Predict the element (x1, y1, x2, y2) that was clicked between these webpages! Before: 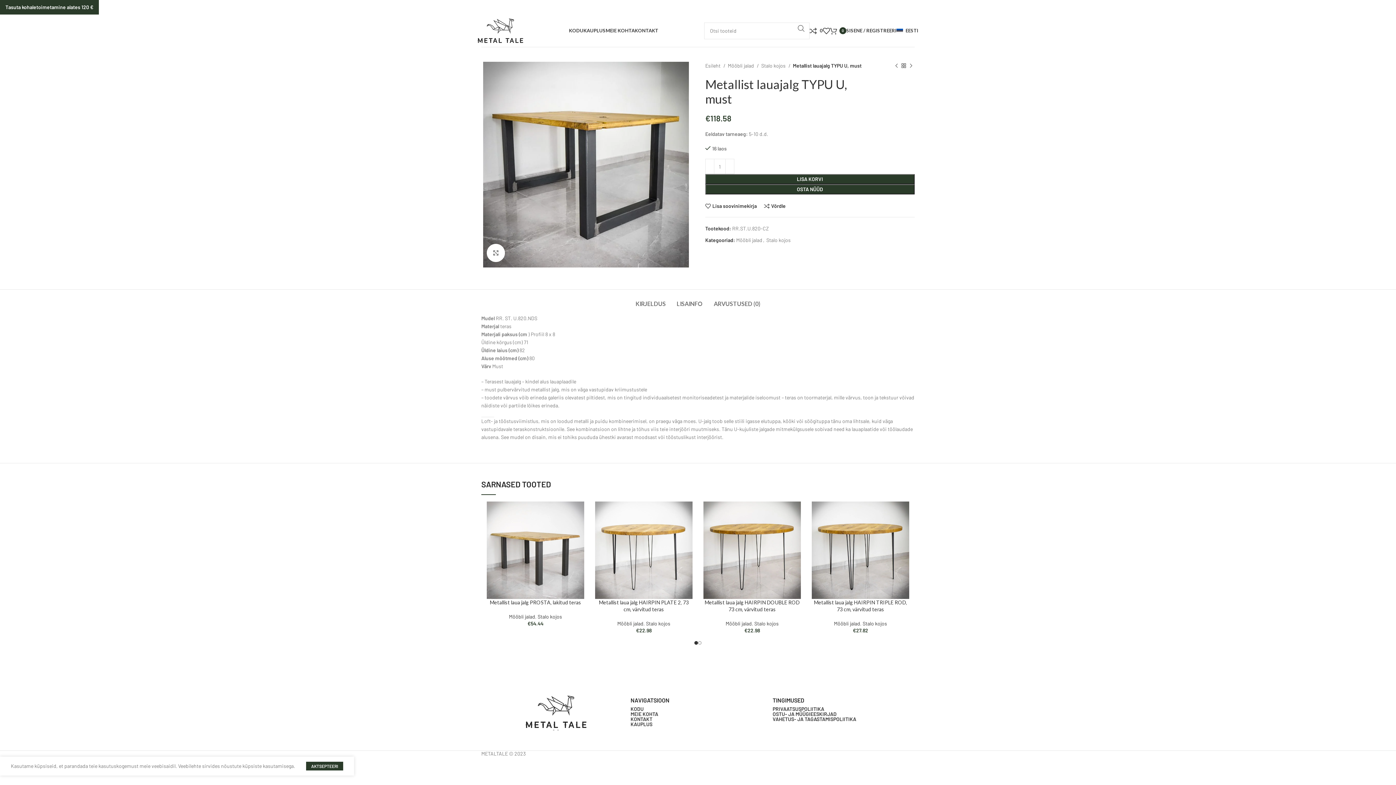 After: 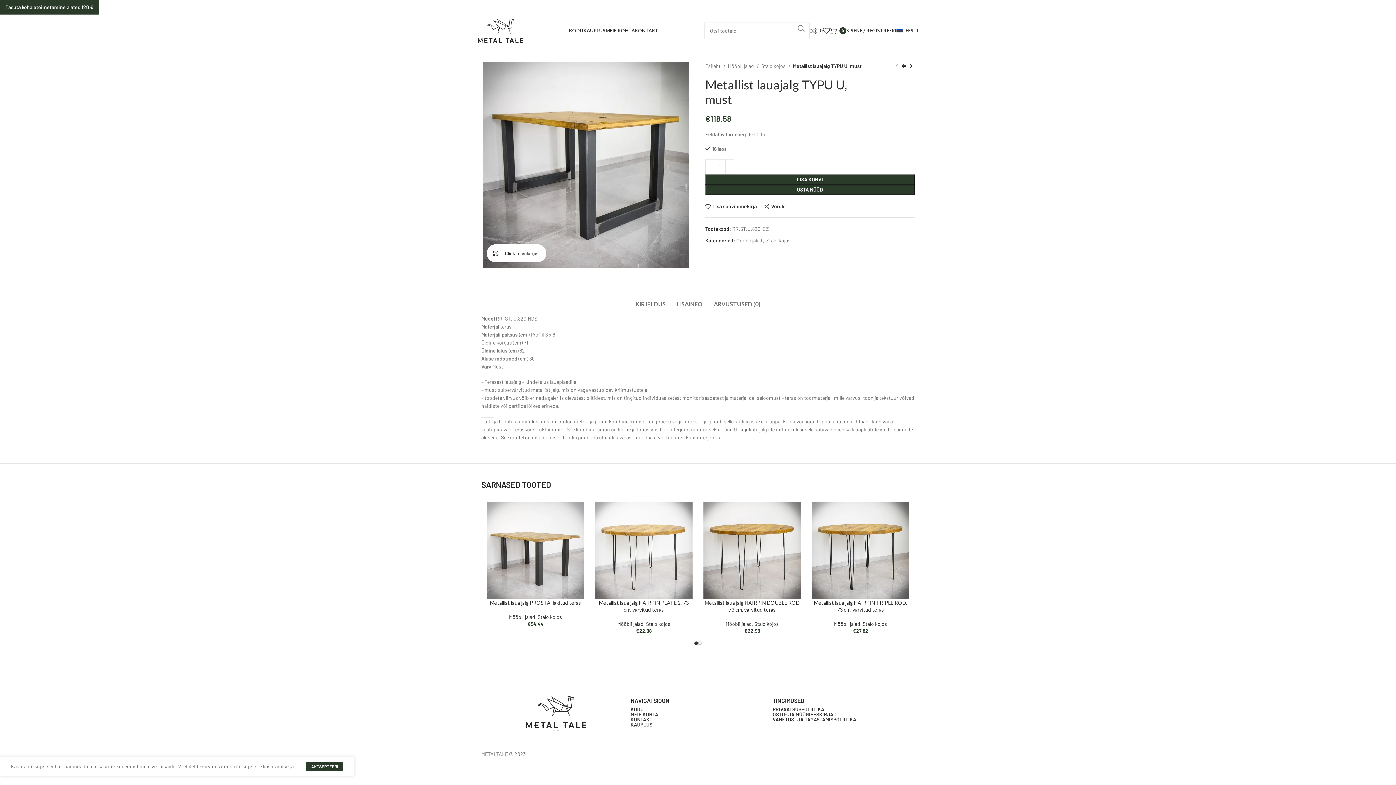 Action: bbox: (486, 244, 505, 262) label: Click to enlarge